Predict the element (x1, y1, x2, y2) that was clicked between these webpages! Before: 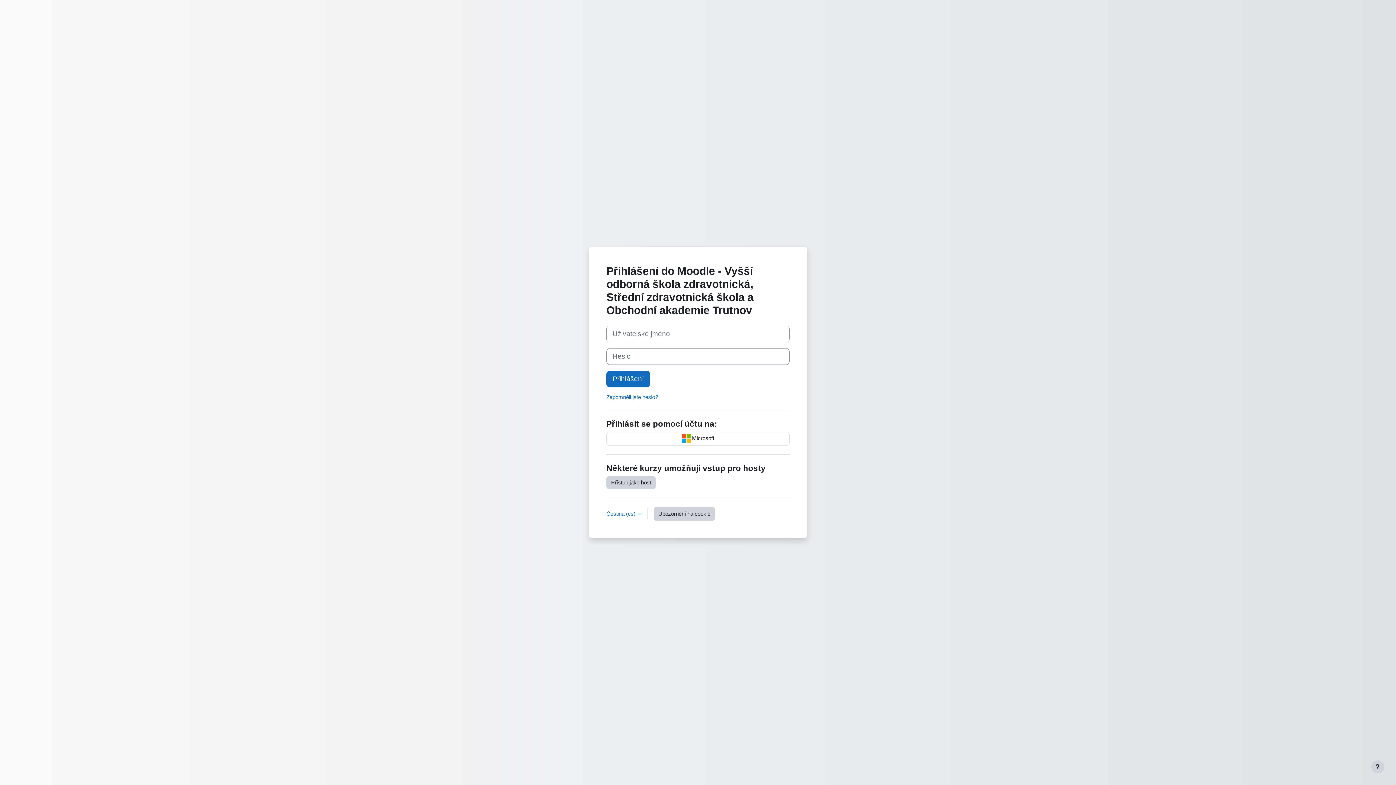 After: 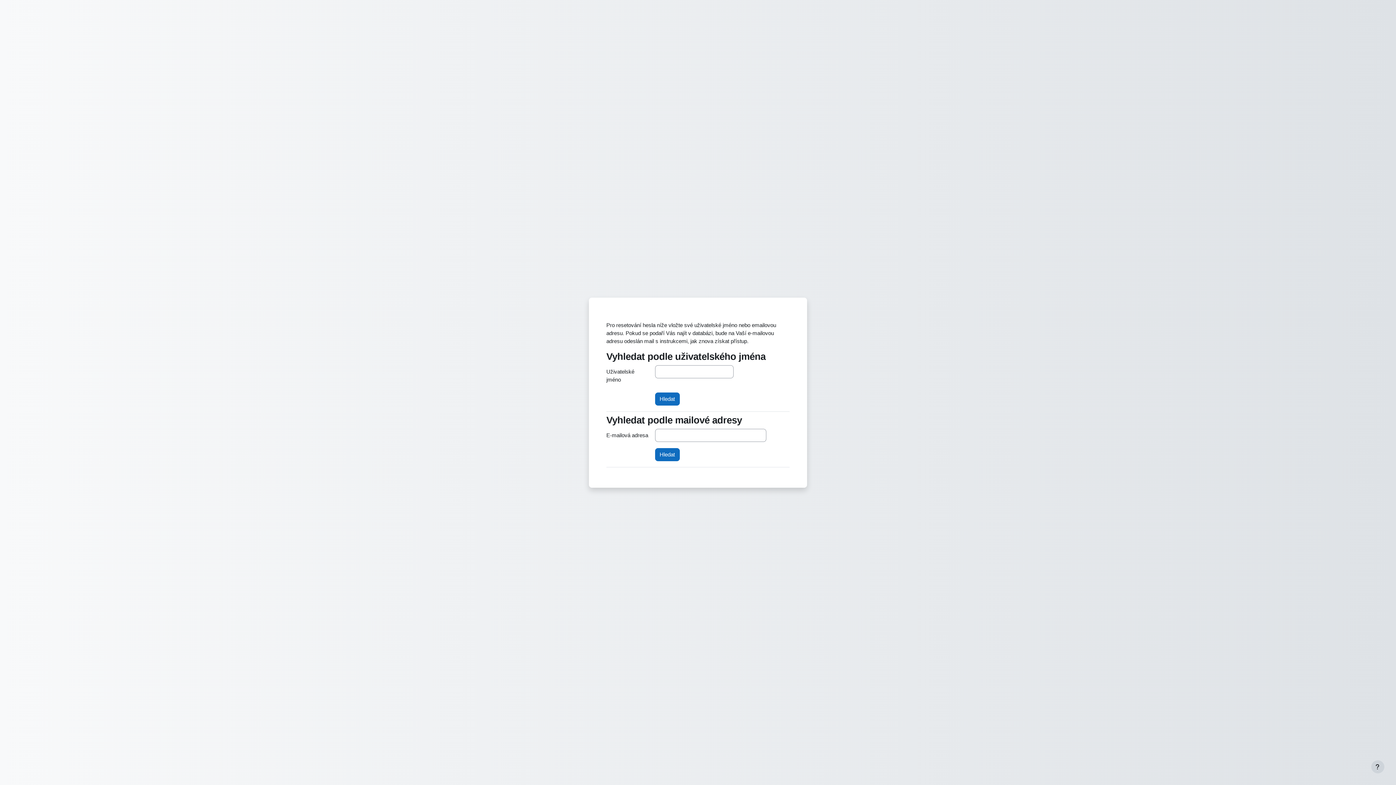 Action: bbox: (606, 394, 658, 400) label: Zapomněli jste heslo?